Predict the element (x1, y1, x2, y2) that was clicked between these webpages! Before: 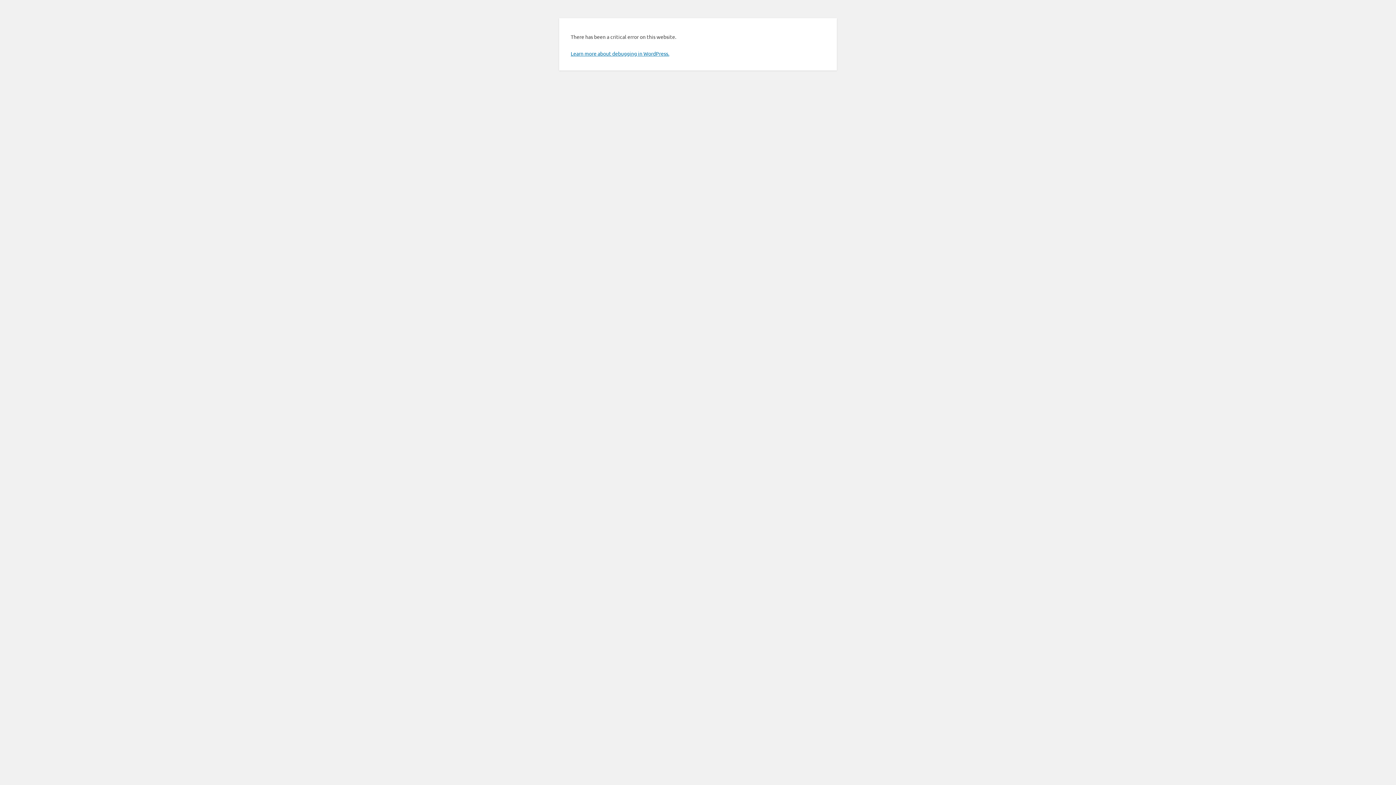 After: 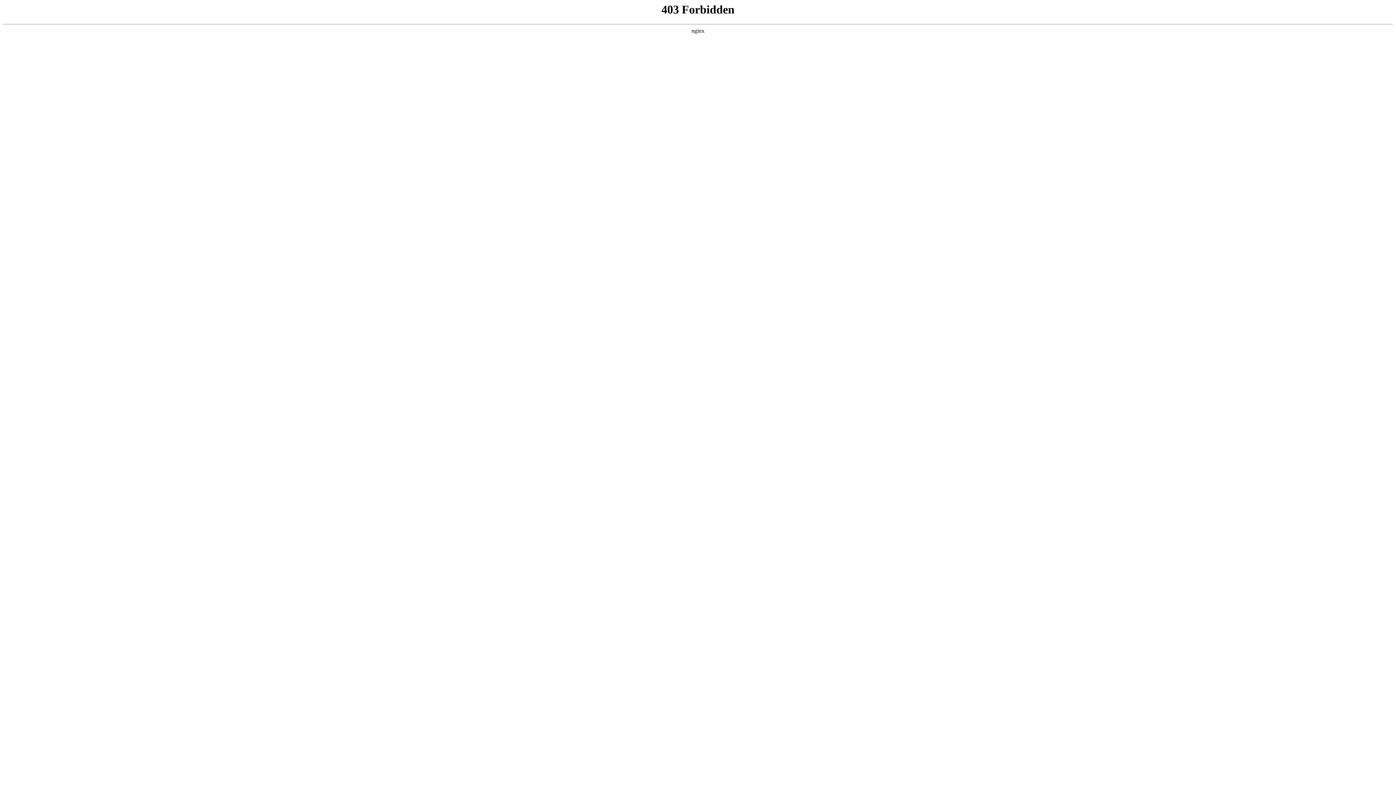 Action: label: Learn more about debugging in WordPress. bbox: (570, 50, 669, 56)